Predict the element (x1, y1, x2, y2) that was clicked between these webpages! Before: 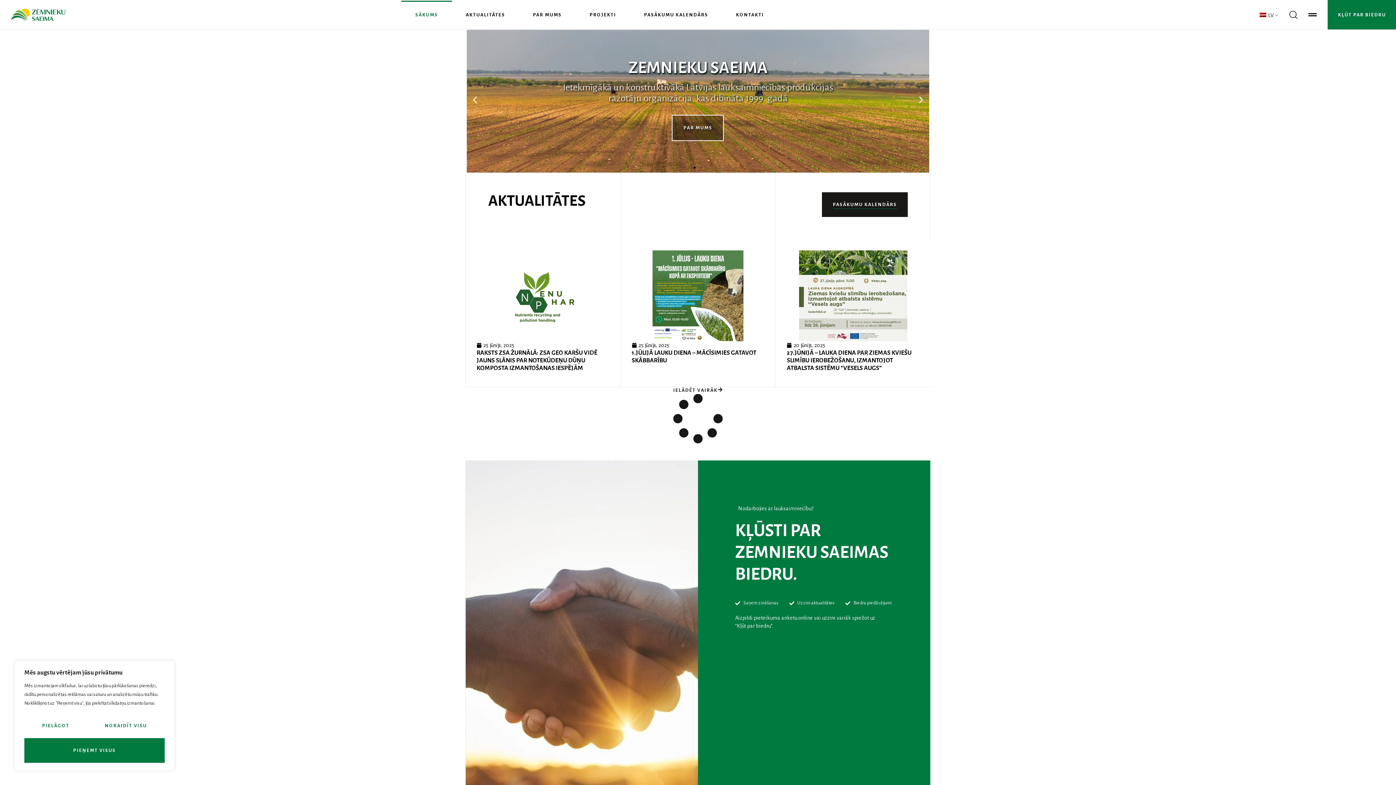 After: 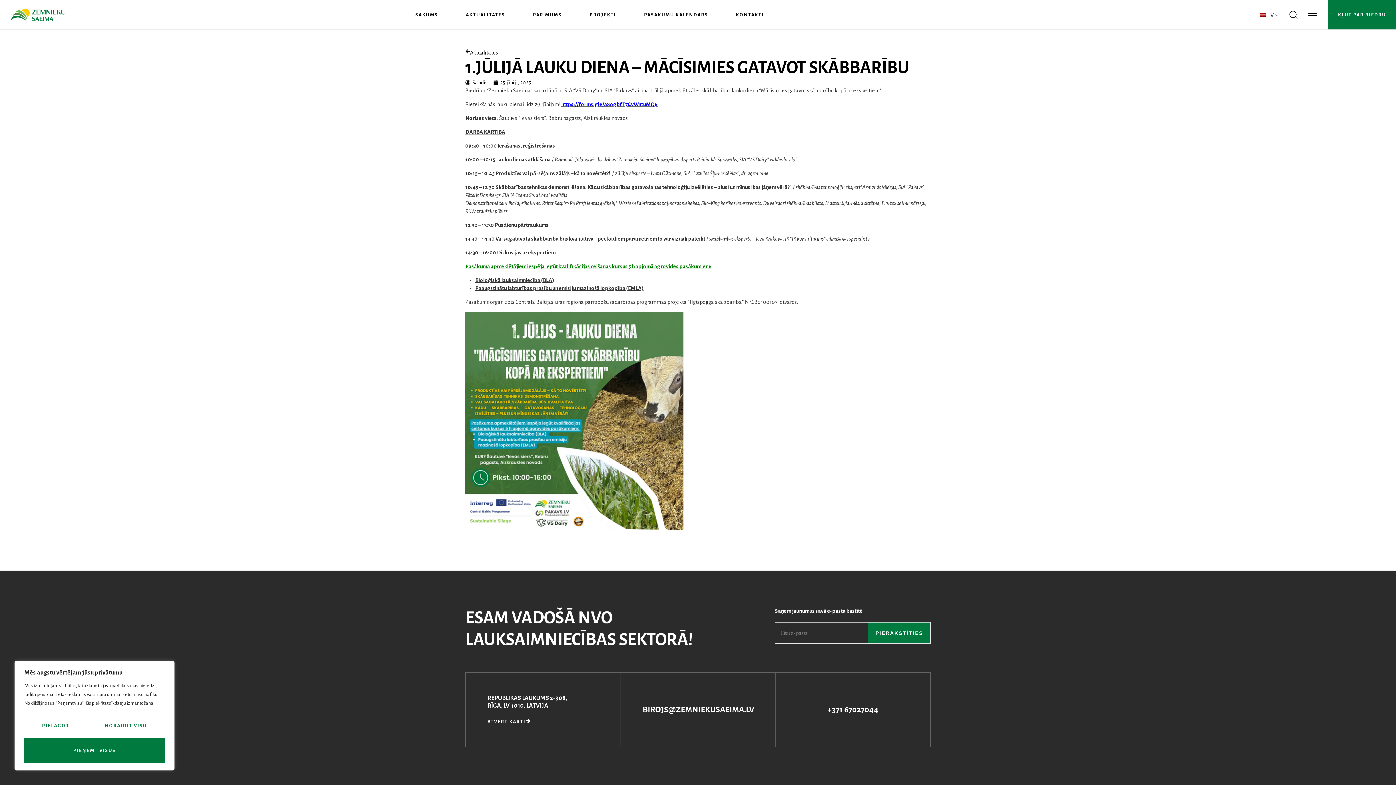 Action: bbox: (631, 349, 764, 364) label: 1.JŪLIJĀ LAUKU DIENA – MĀCĪSIMIES GATAVOT SKĀBBARĪBU